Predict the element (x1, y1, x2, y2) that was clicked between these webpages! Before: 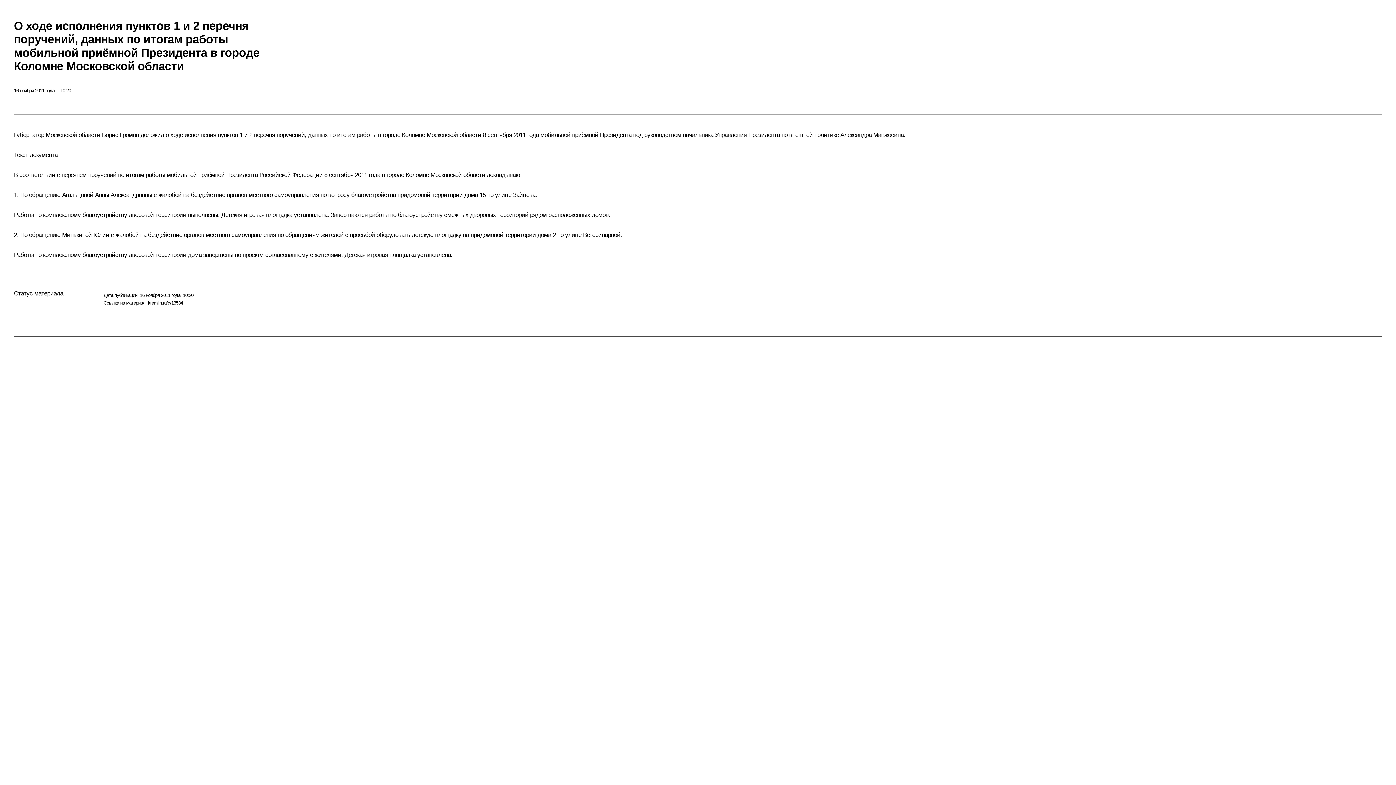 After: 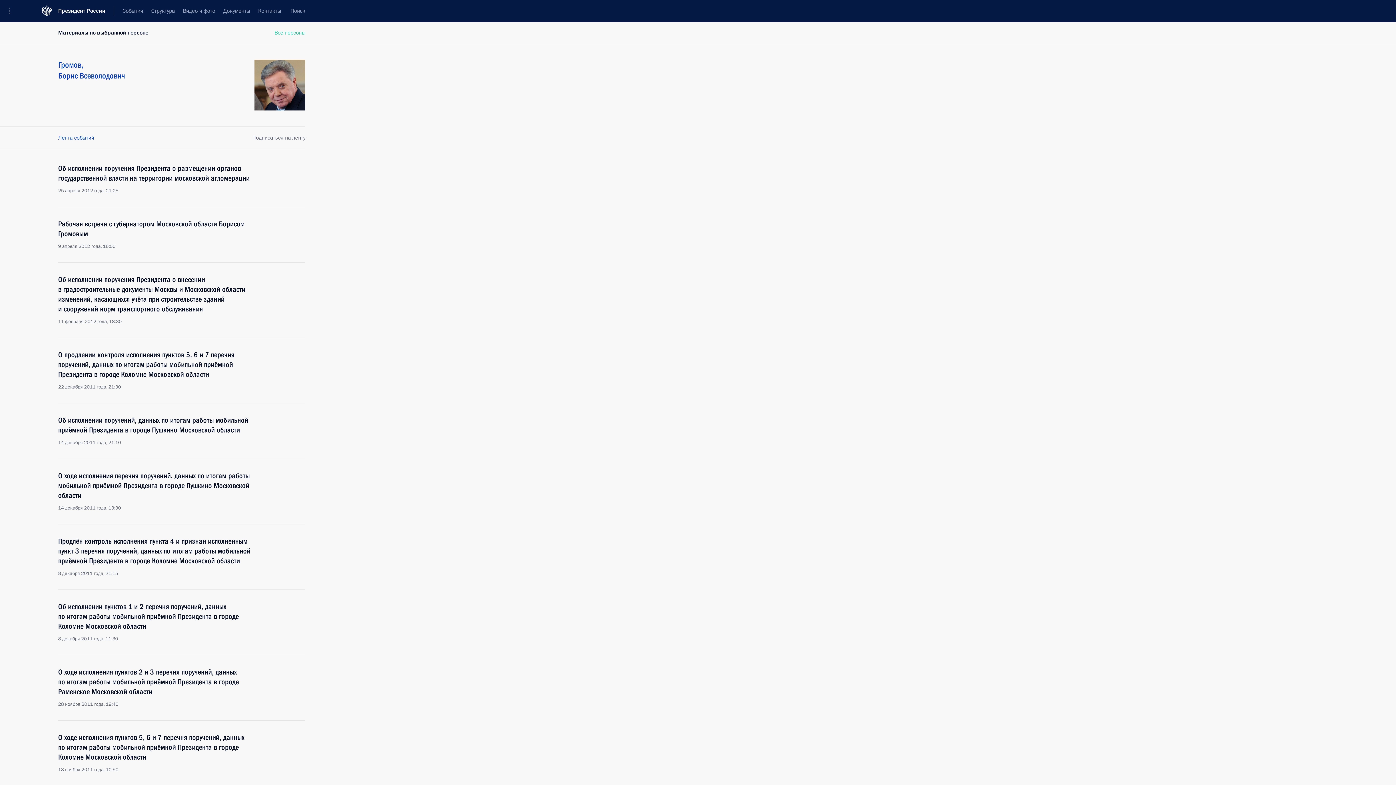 Action: bbox: (100, 131, 138, 138) label:  Борис Громов